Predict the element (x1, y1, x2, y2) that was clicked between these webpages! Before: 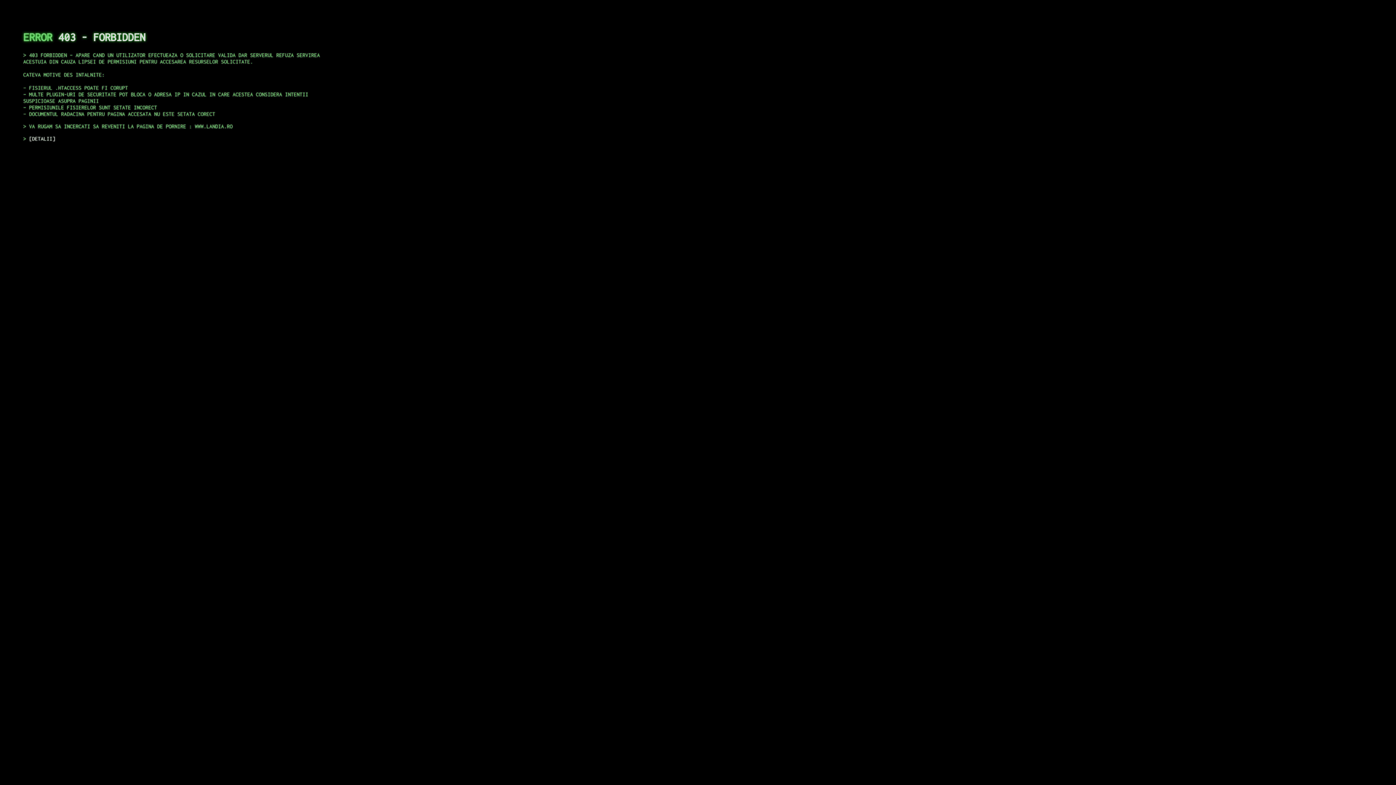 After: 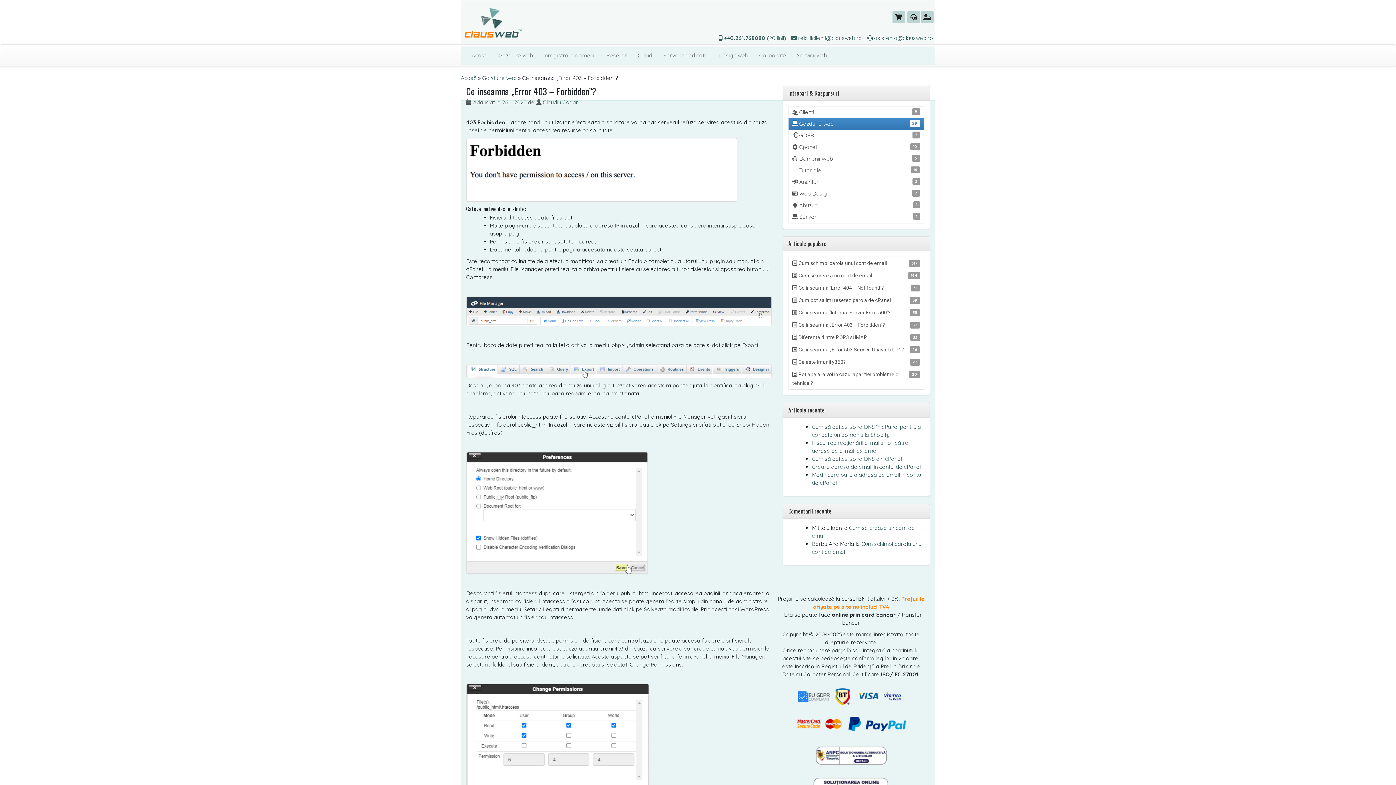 Action: bbox: (29, 135, 55, 141) label: DETALII